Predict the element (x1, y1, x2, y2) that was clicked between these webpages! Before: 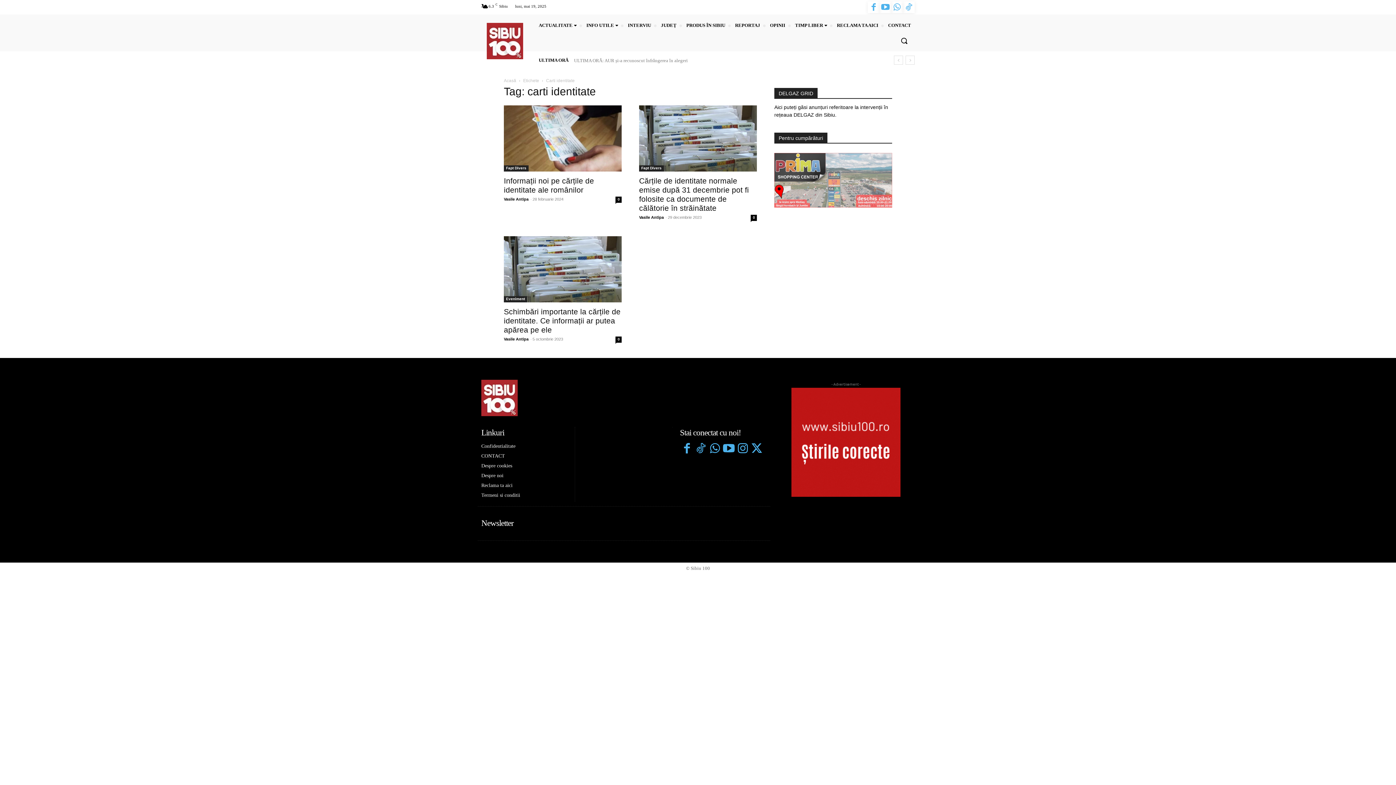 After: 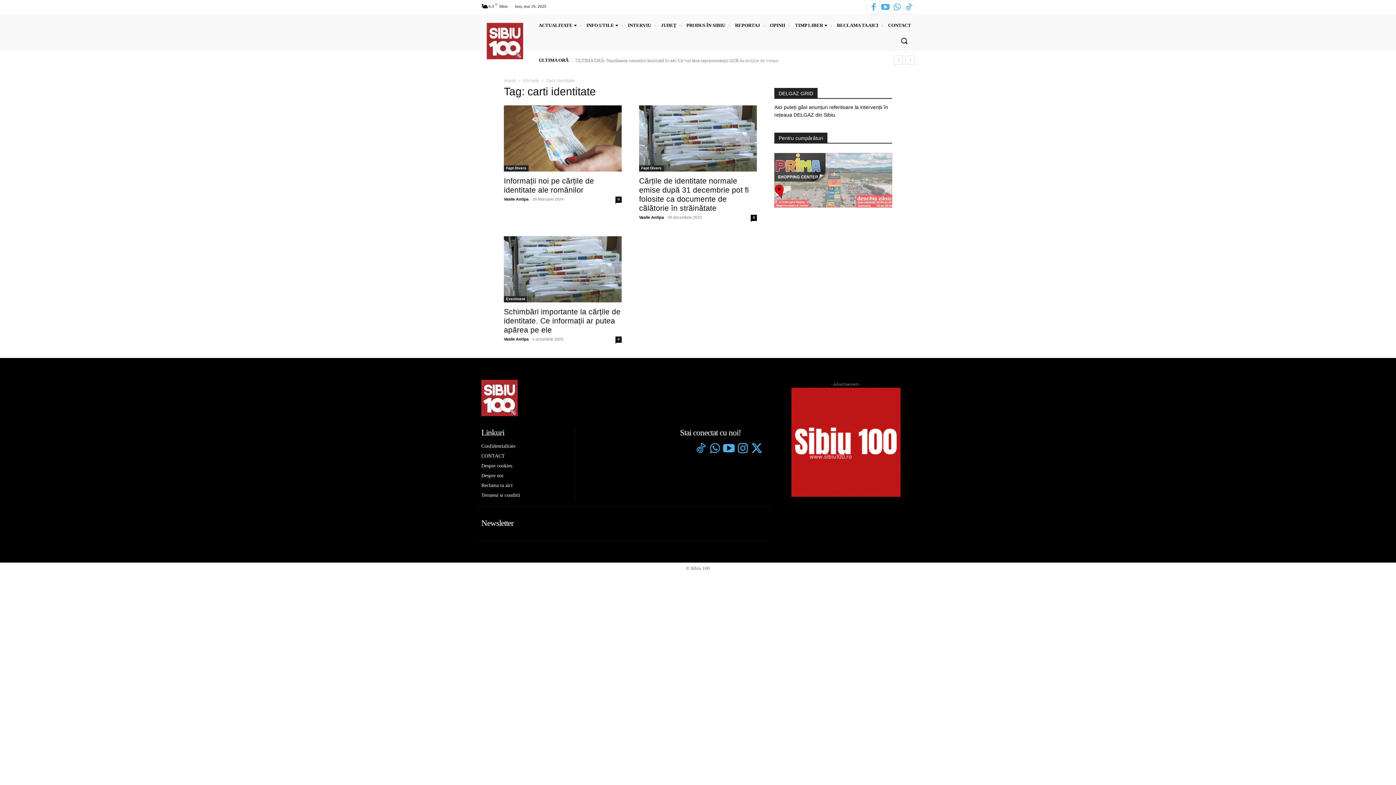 Action: bbox: (680, 442, 694, 456)